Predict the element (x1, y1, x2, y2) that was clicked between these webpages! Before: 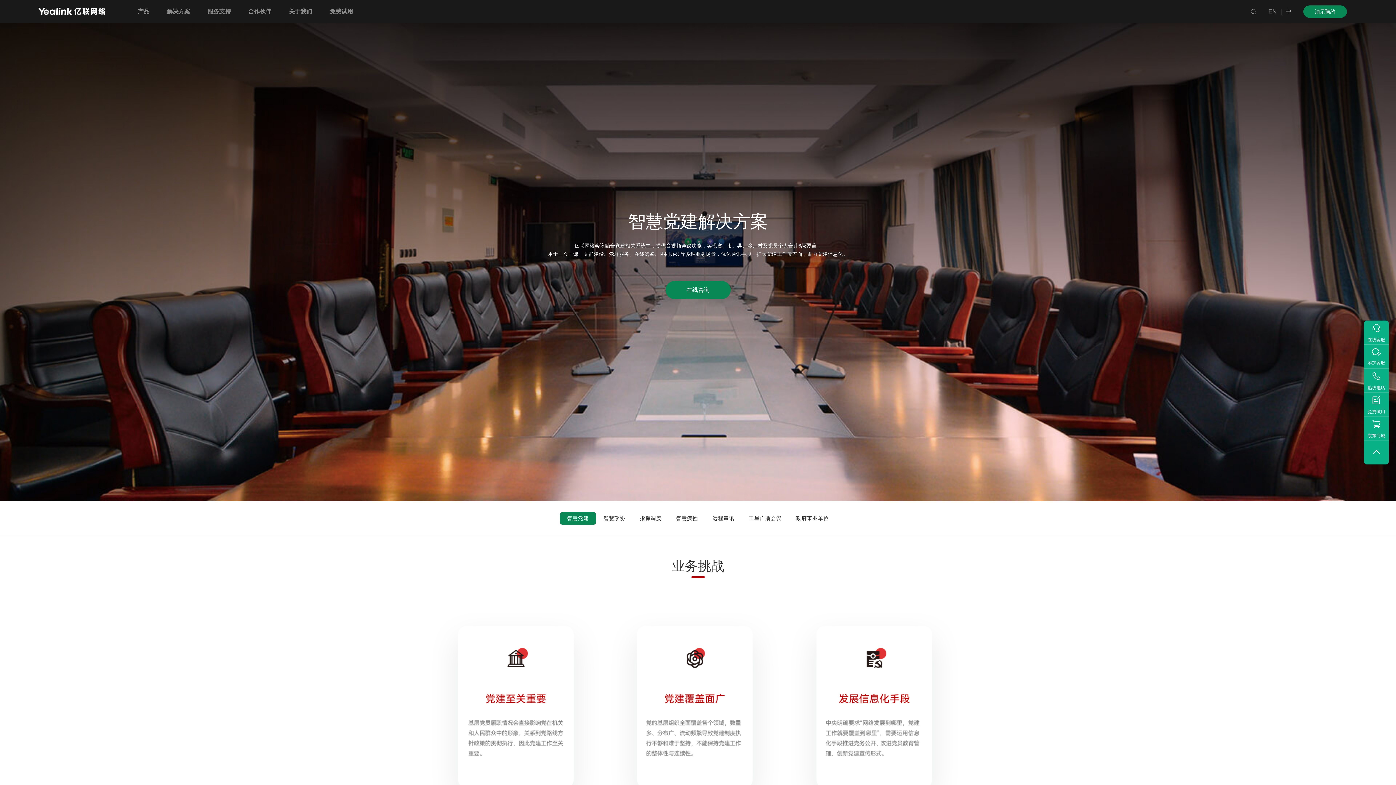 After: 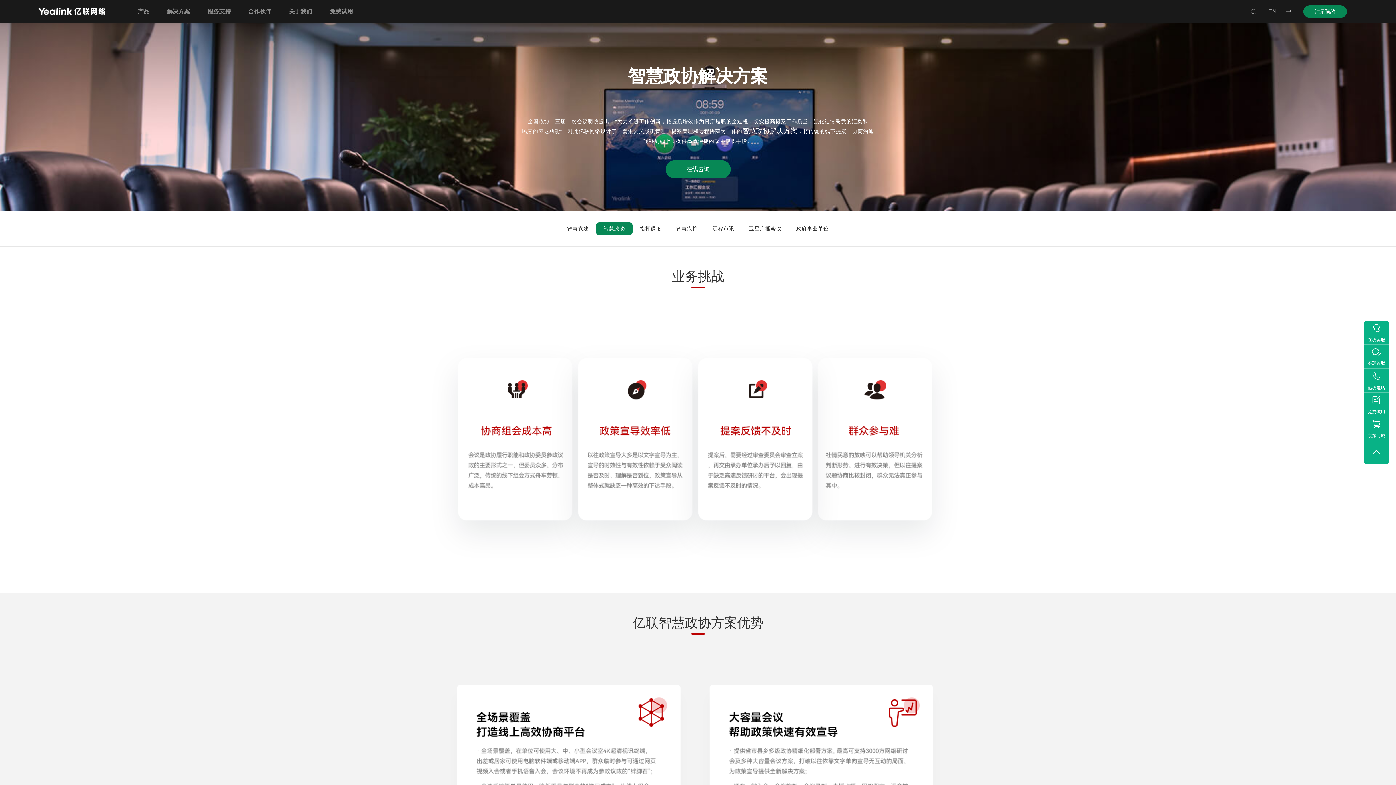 Action: label: 智慧政协 bbox: (596, 512, 632, 525)